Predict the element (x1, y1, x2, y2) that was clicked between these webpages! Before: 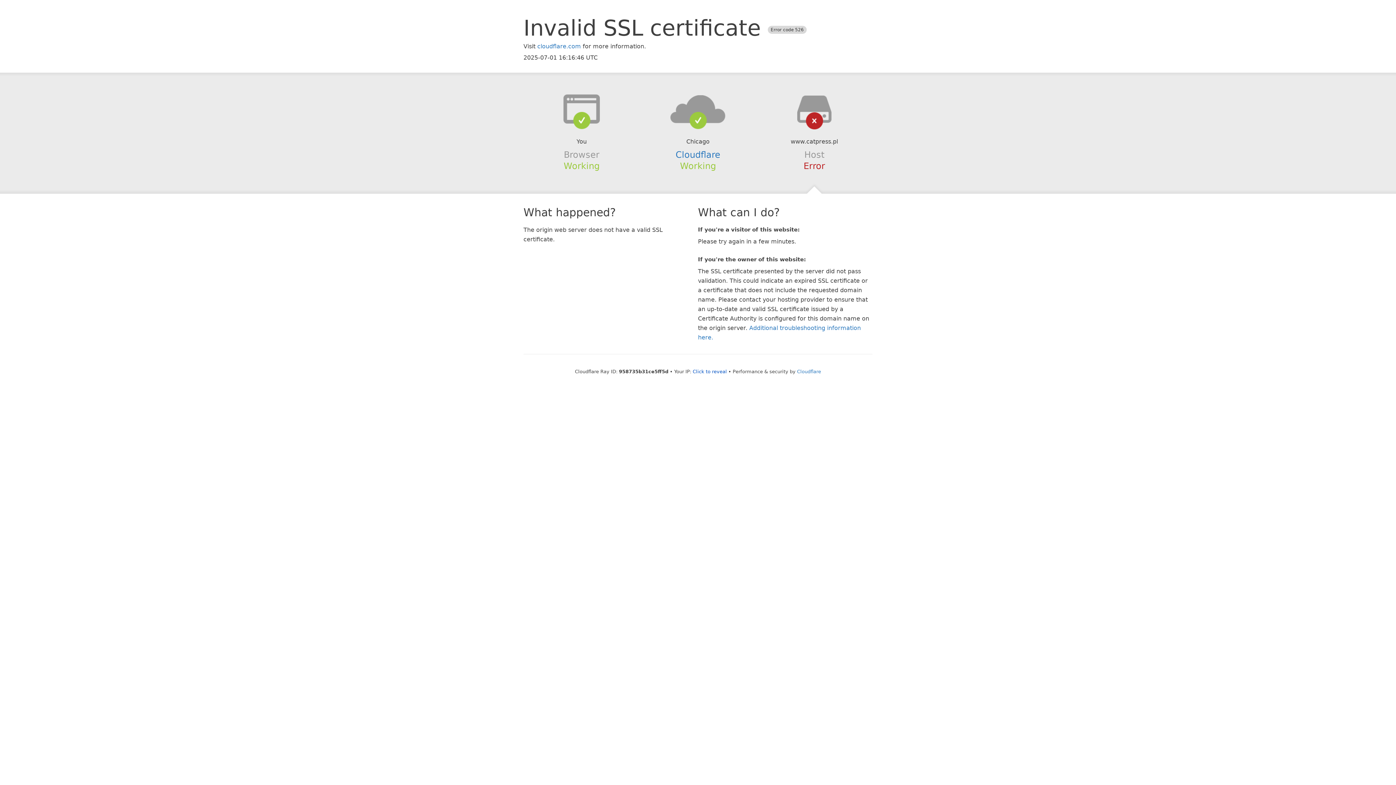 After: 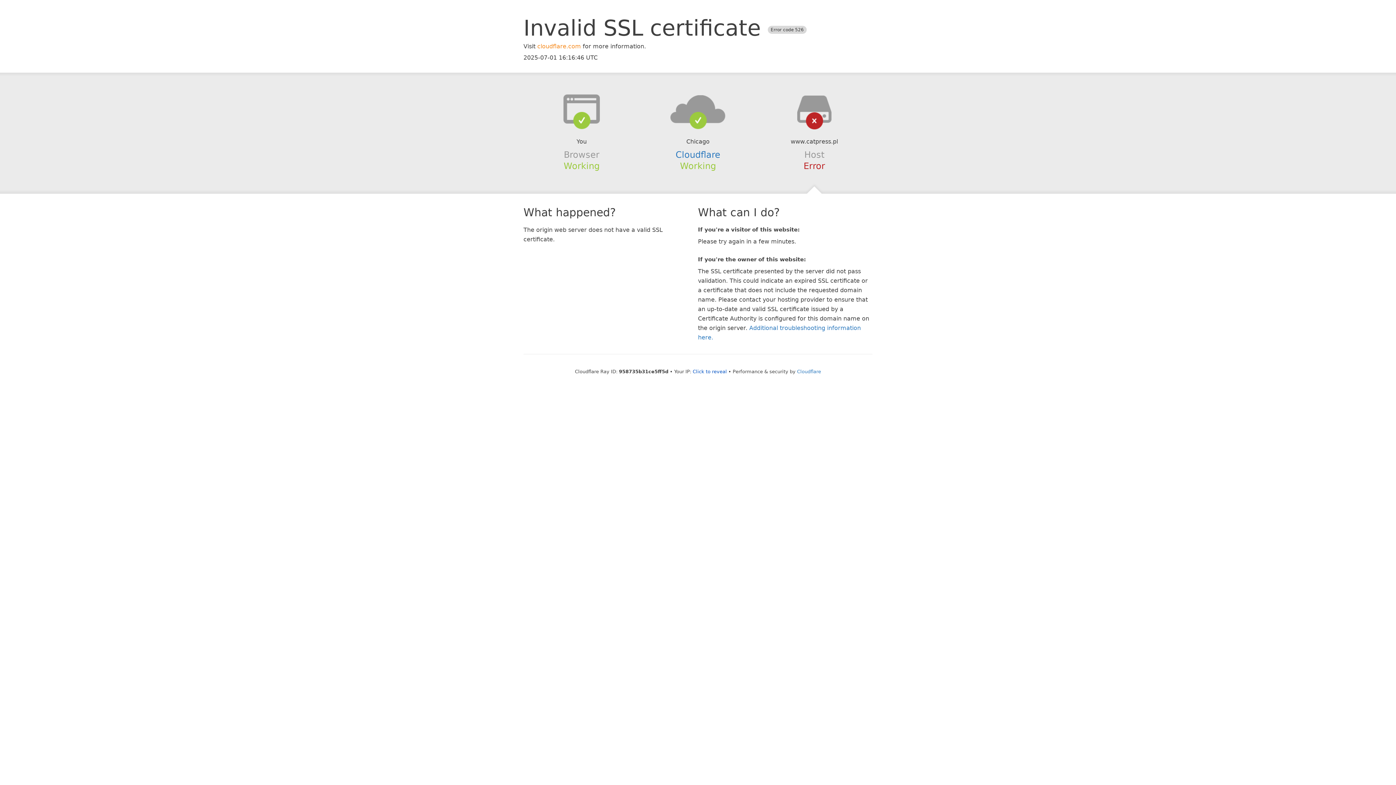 Action: bbox: (537, 42, 581, 49) label: cloudflare.com